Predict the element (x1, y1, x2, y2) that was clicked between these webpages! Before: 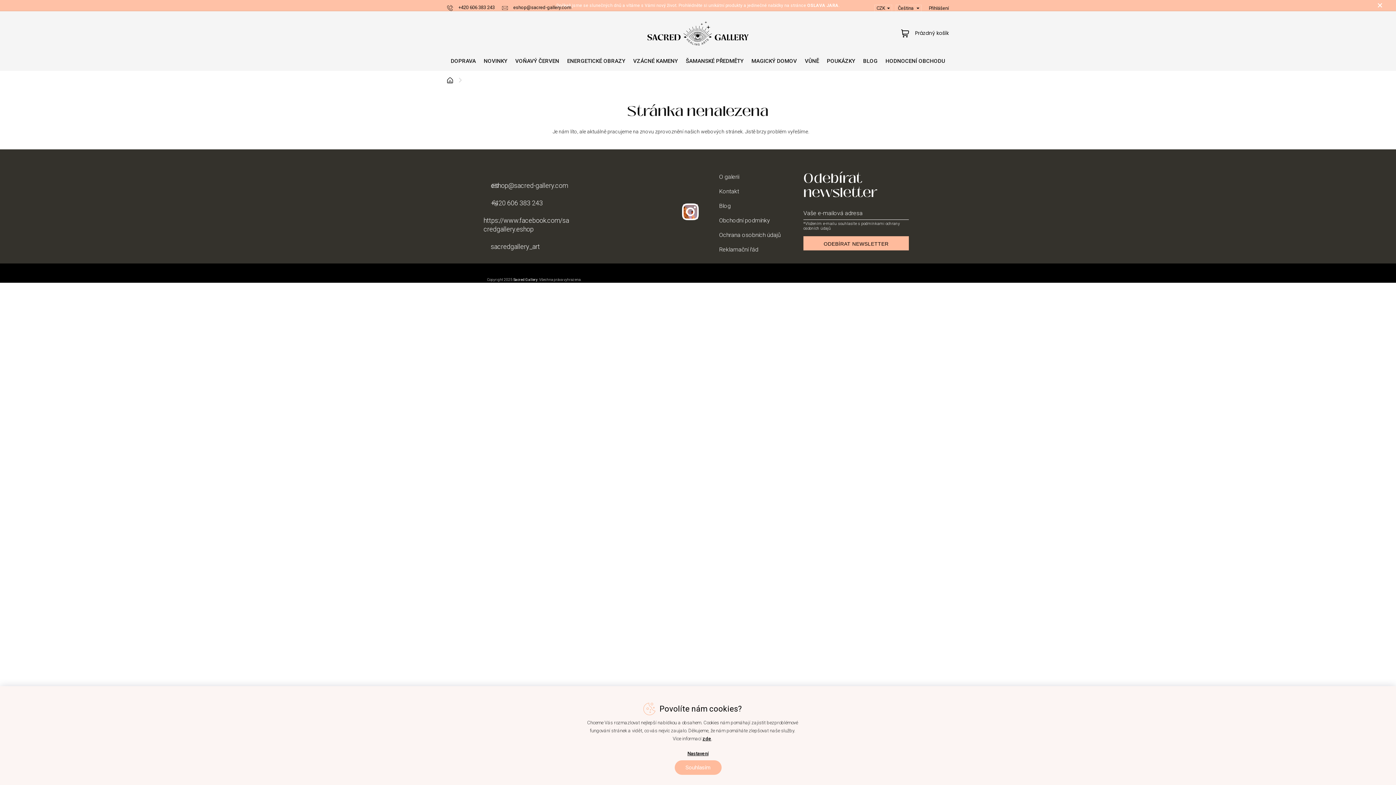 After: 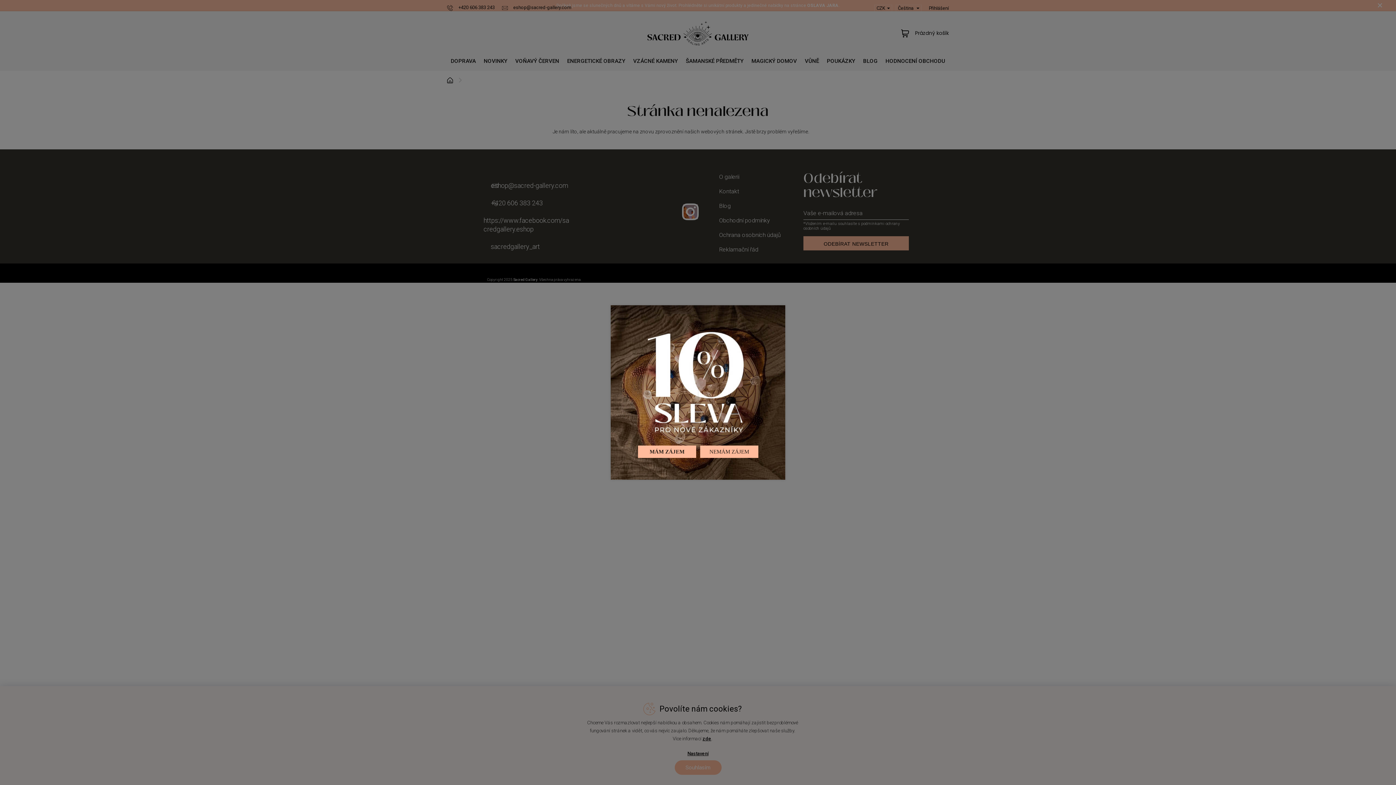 Action: label: Domů bbox: (440, 74, 460, 85)